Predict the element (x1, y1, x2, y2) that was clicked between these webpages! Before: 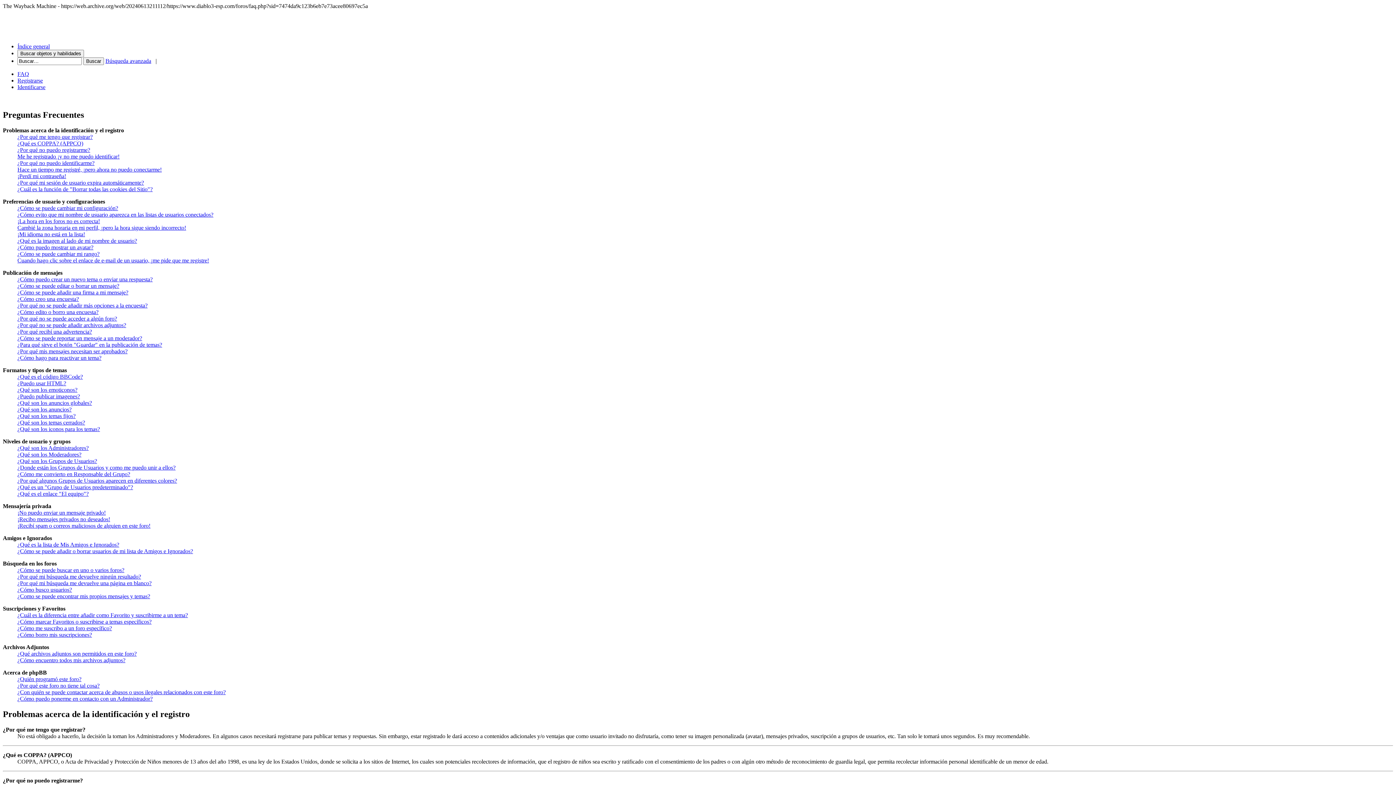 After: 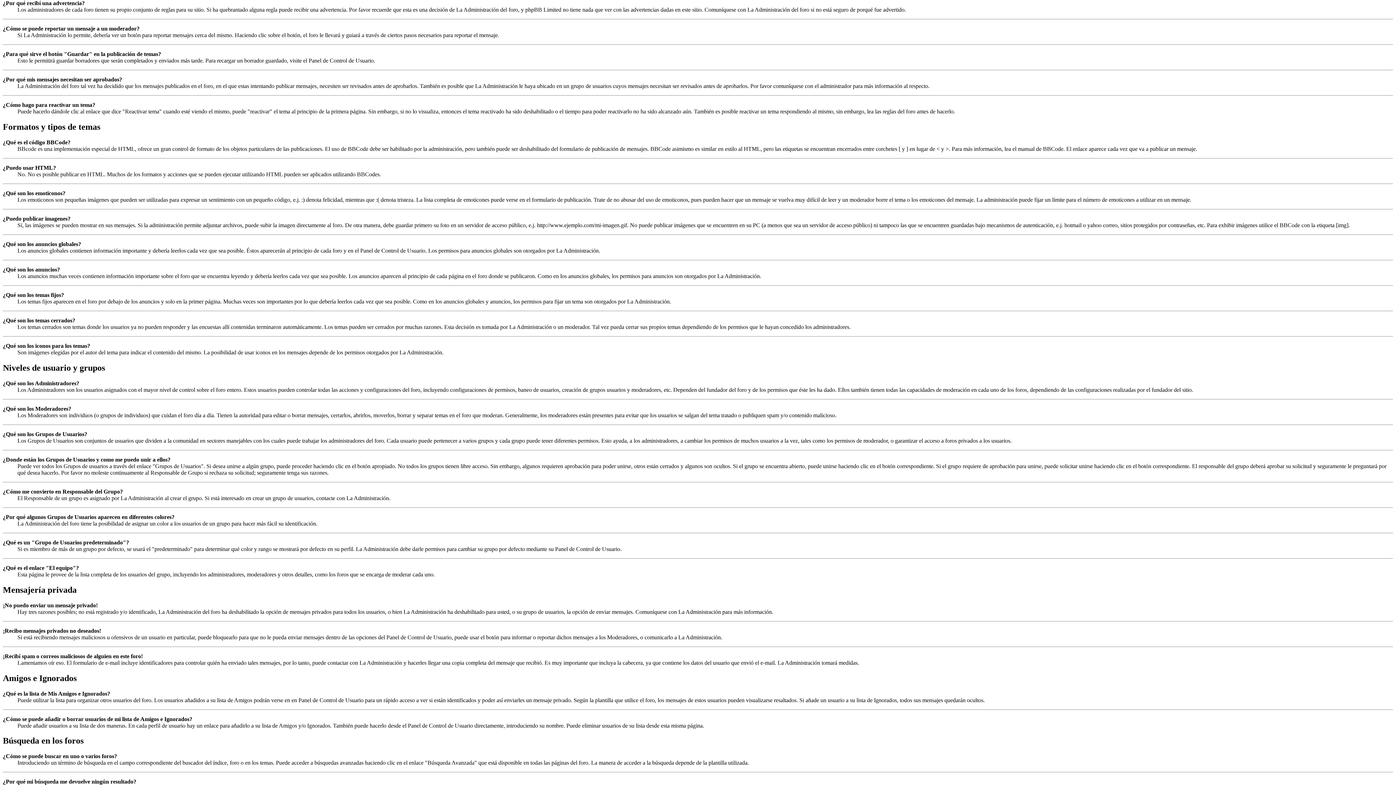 Action: bbox: (17, 328, 92, 334) label: ¿Por qué recibí una advertencia?